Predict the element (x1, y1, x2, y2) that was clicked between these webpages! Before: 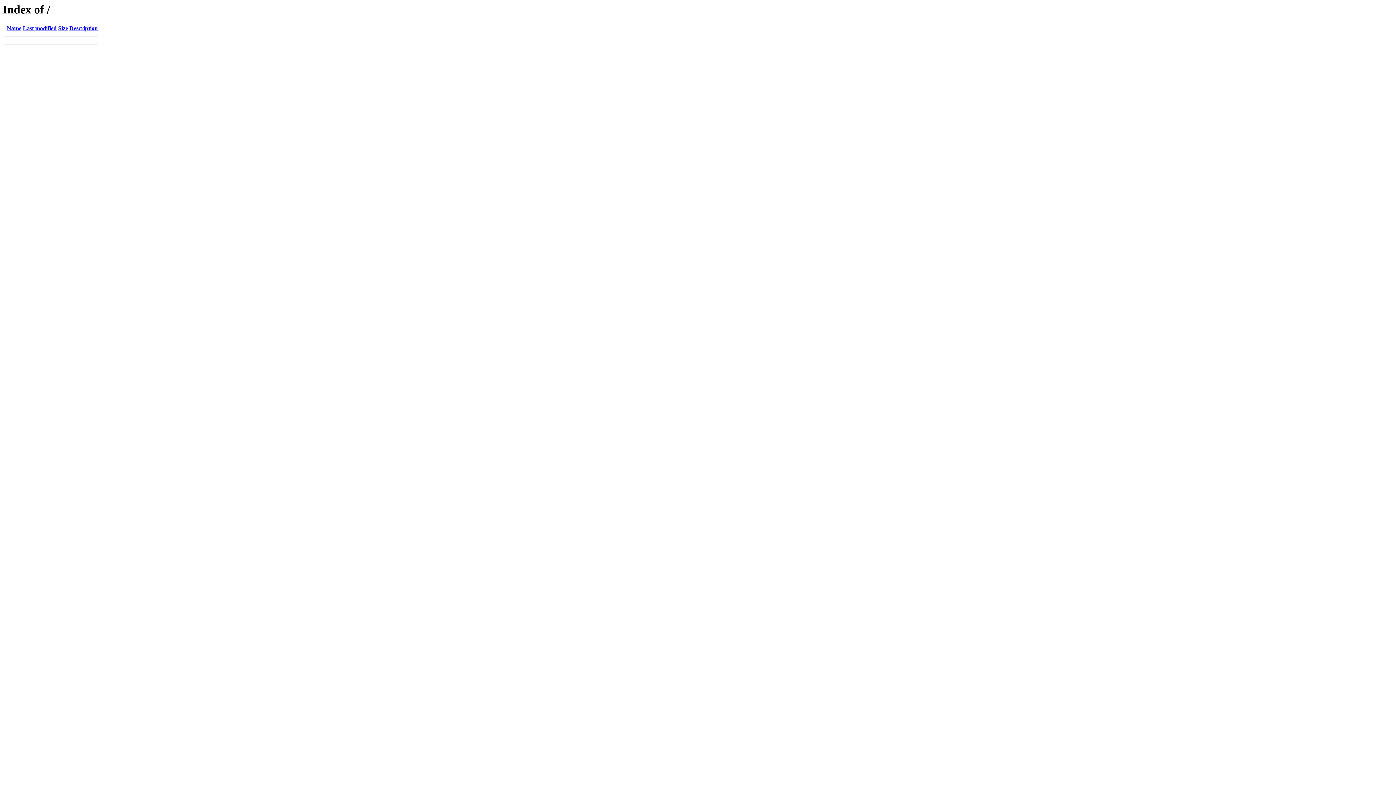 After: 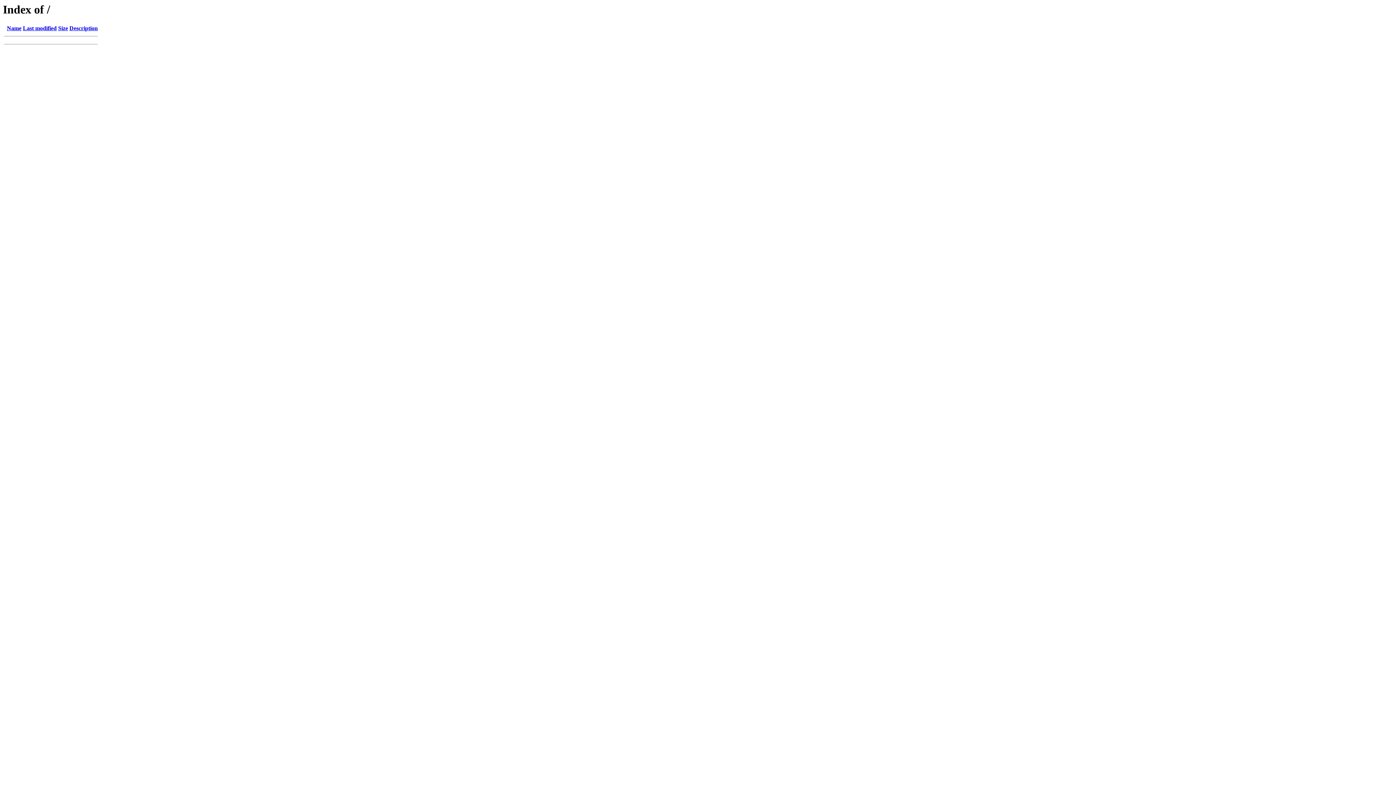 Action: bbox: (58, 25, 68, 31) label: Size